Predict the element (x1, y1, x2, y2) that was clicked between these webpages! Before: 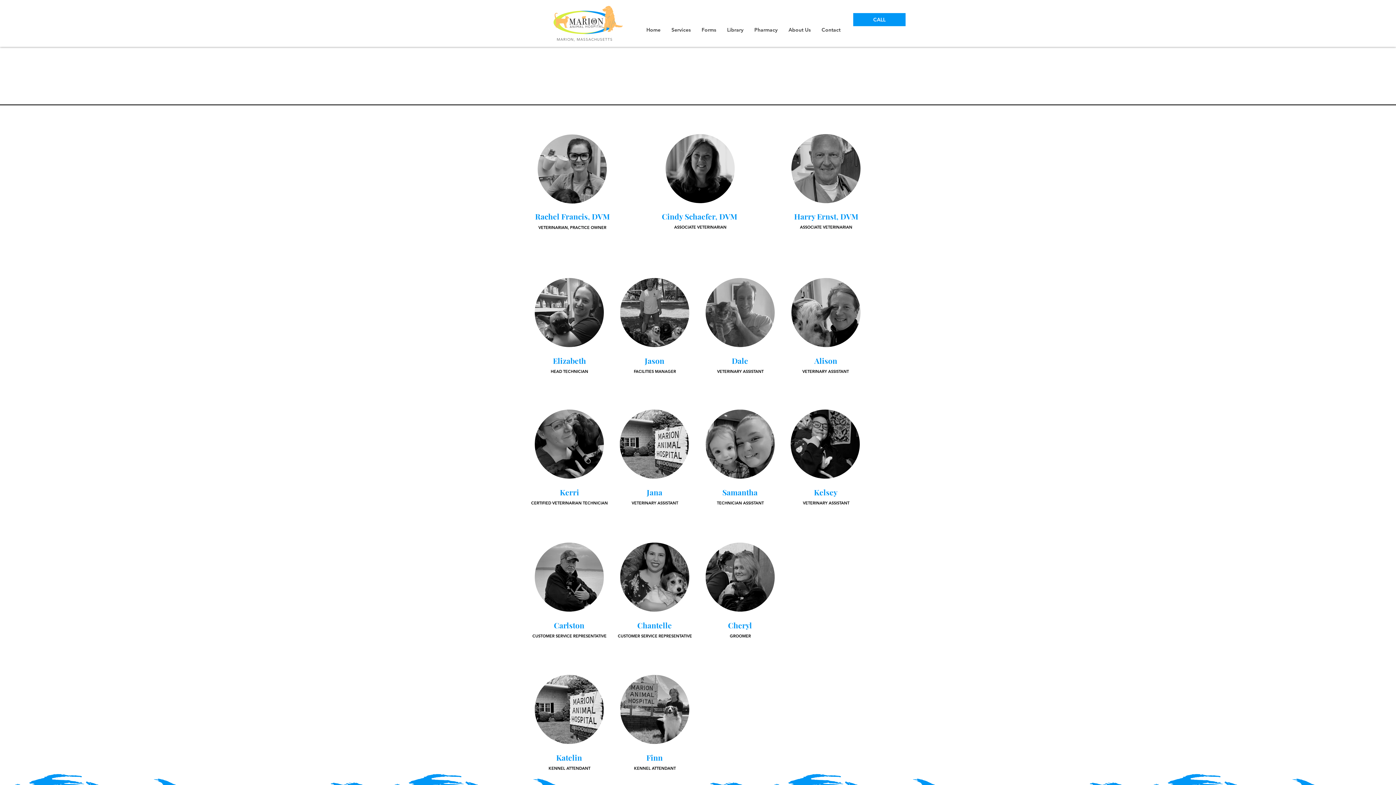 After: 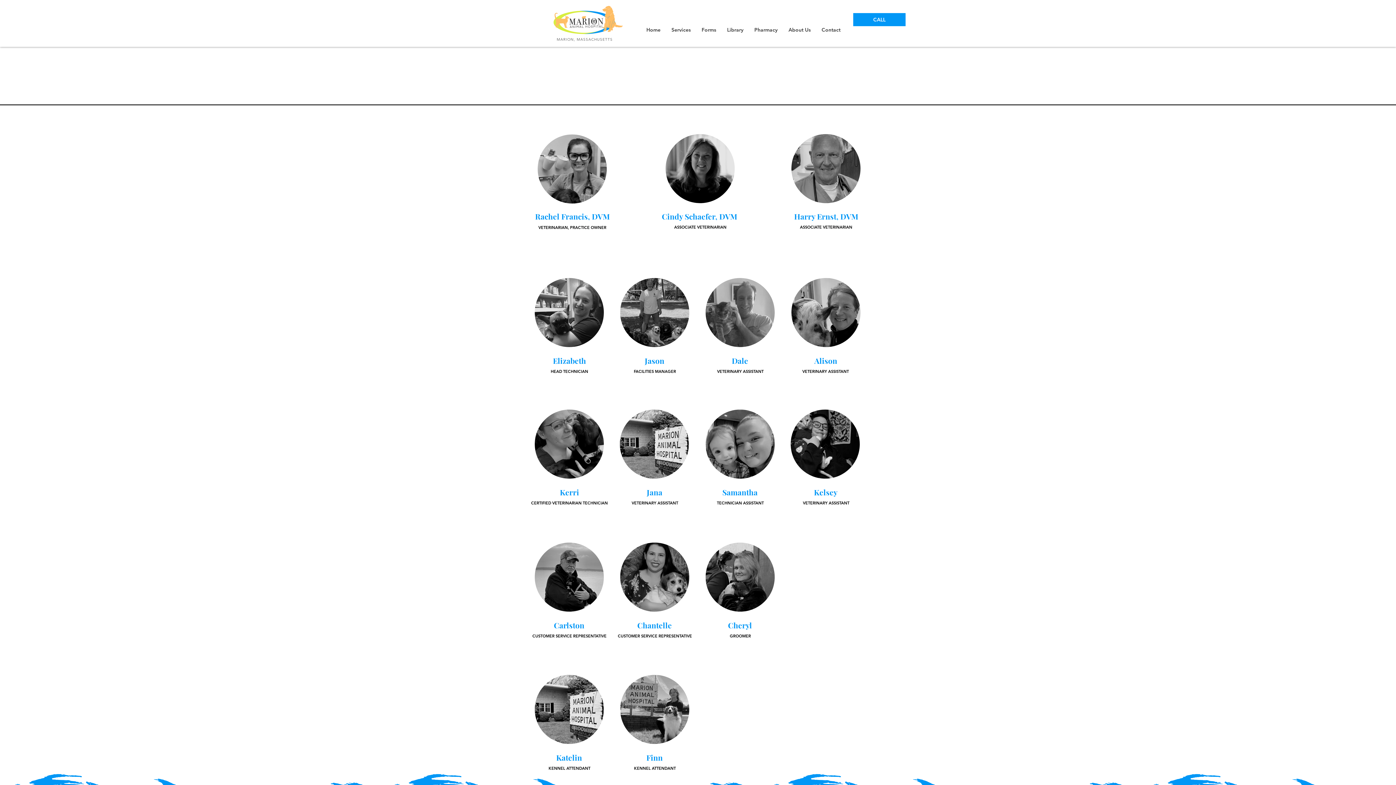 Action: bbox: (696, 22, 721, 37) label: Forms